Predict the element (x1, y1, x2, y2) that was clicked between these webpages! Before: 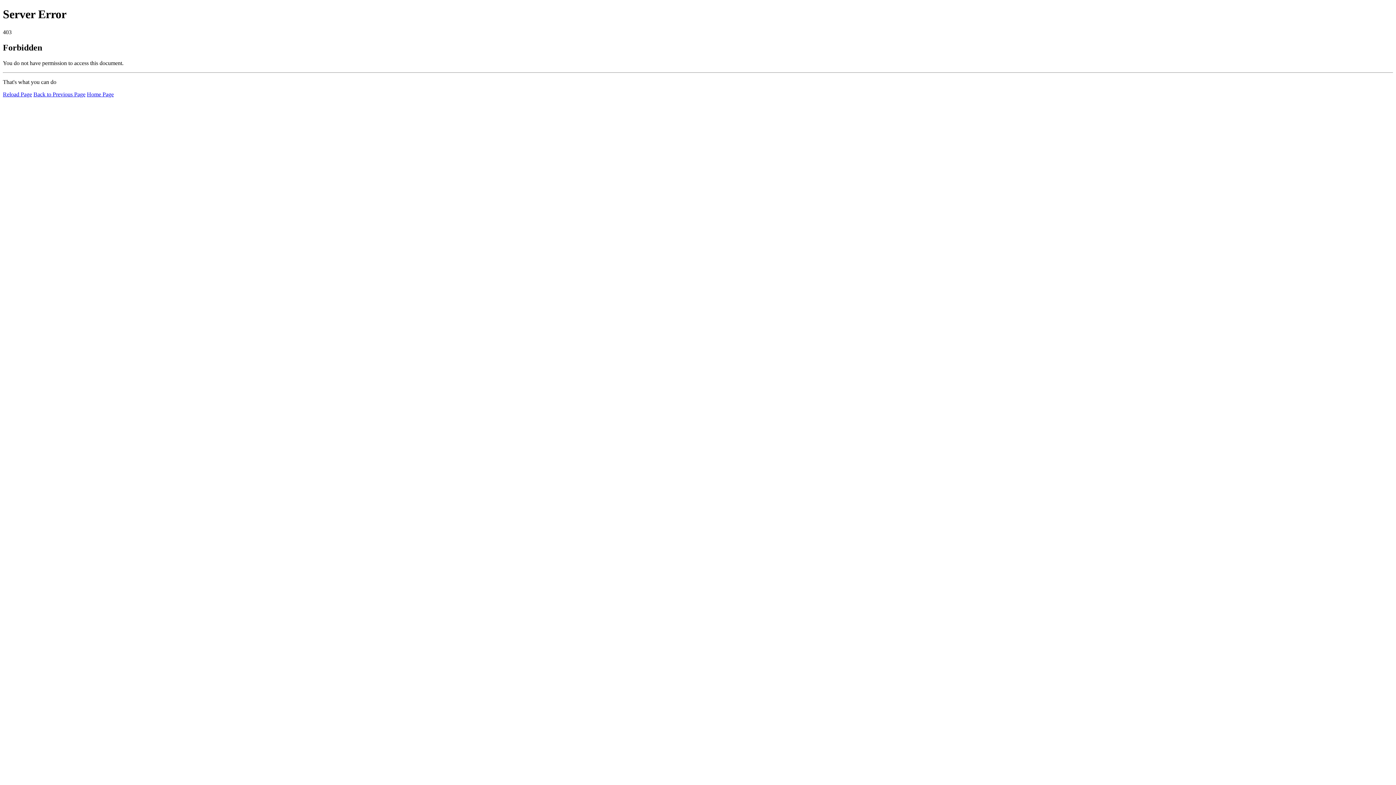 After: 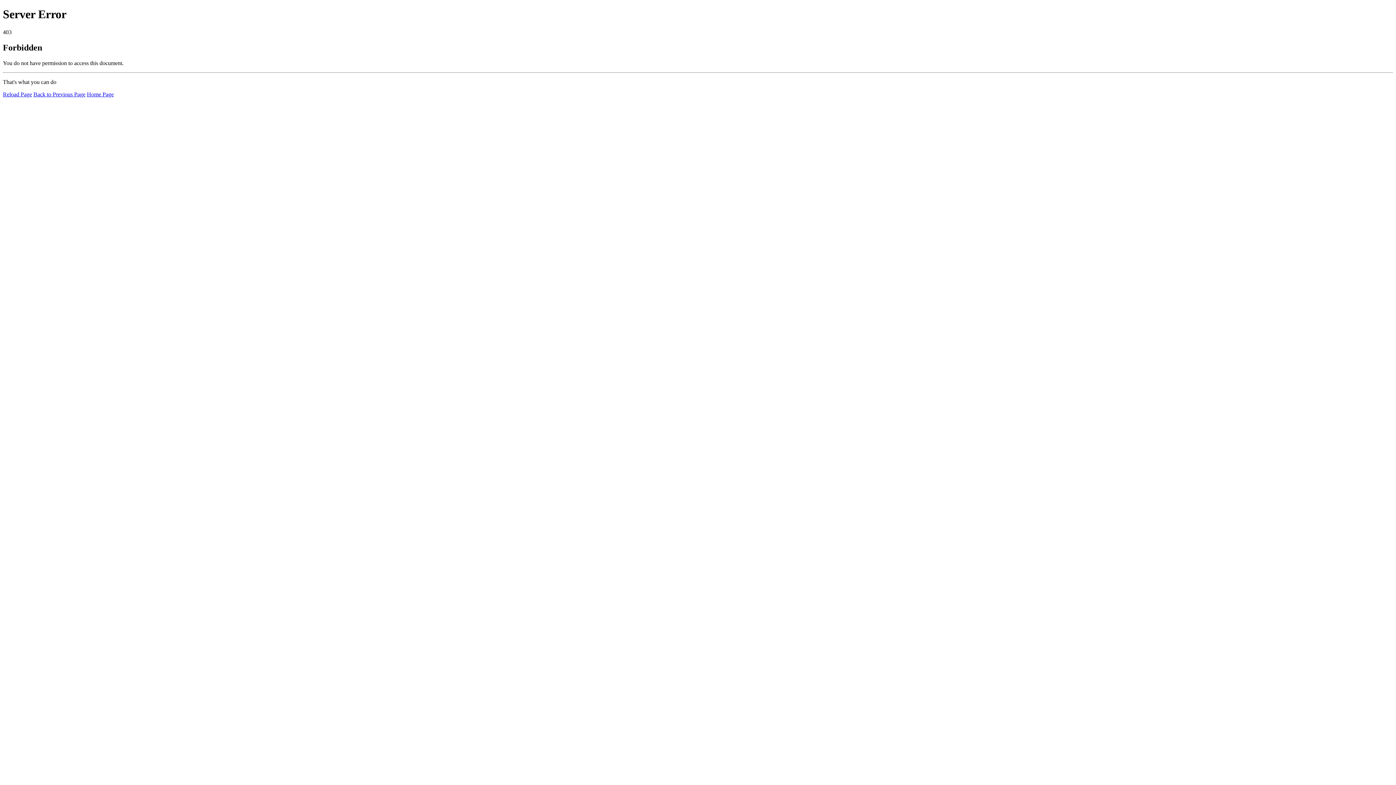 Action: label: Reload Page bbox: (2, 91, 32, 97)